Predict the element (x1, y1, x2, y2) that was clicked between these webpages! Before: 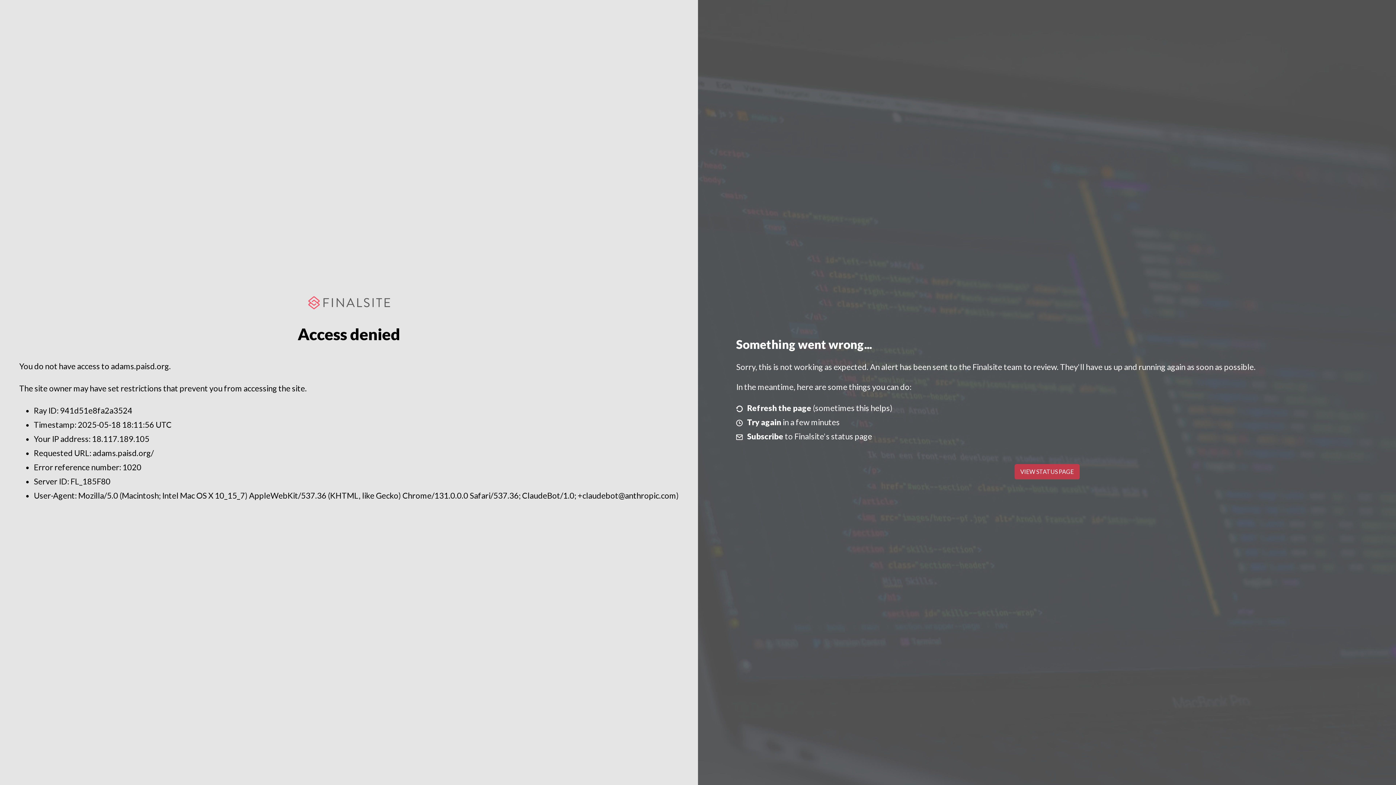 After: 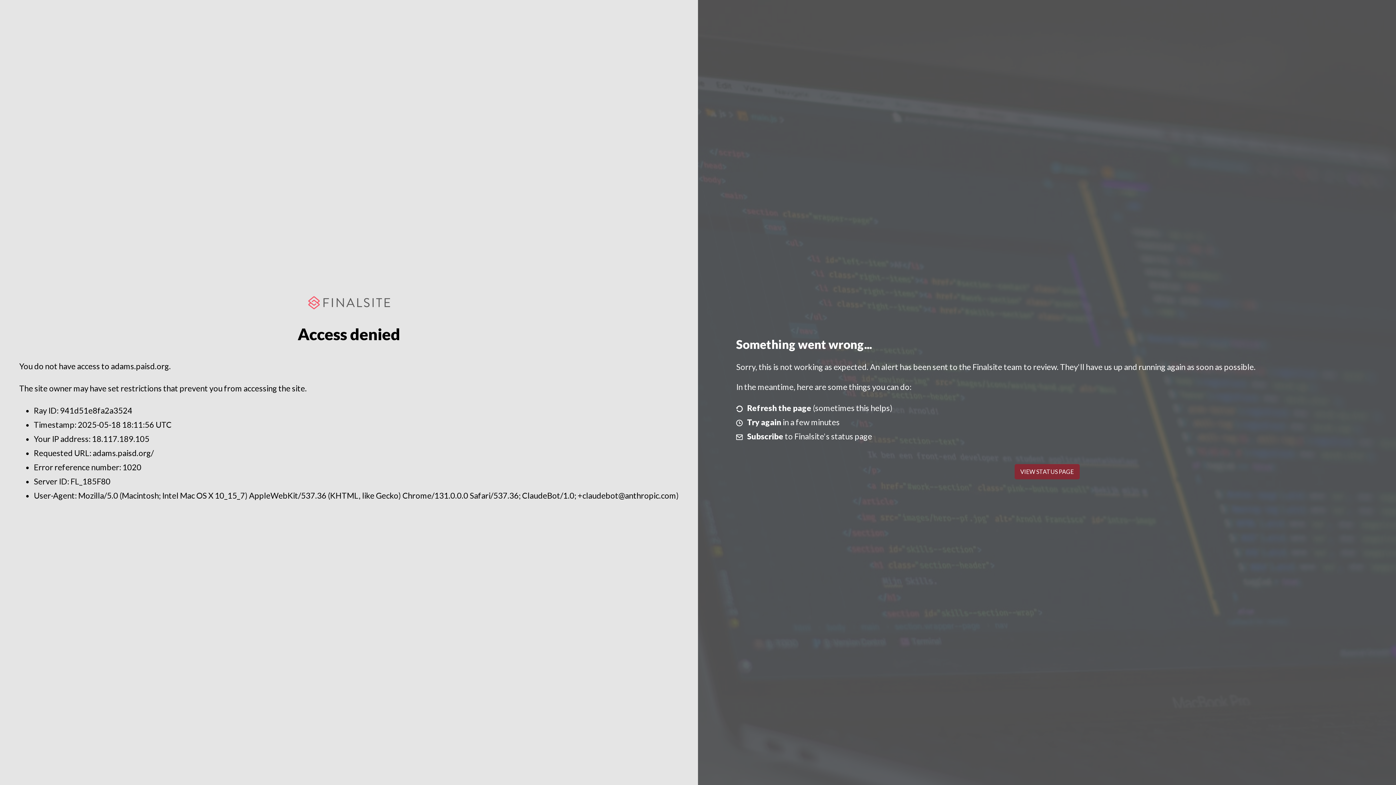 Action: label: VIEW STATUS PAGE bbox: (1014, 464, 1079, 479)